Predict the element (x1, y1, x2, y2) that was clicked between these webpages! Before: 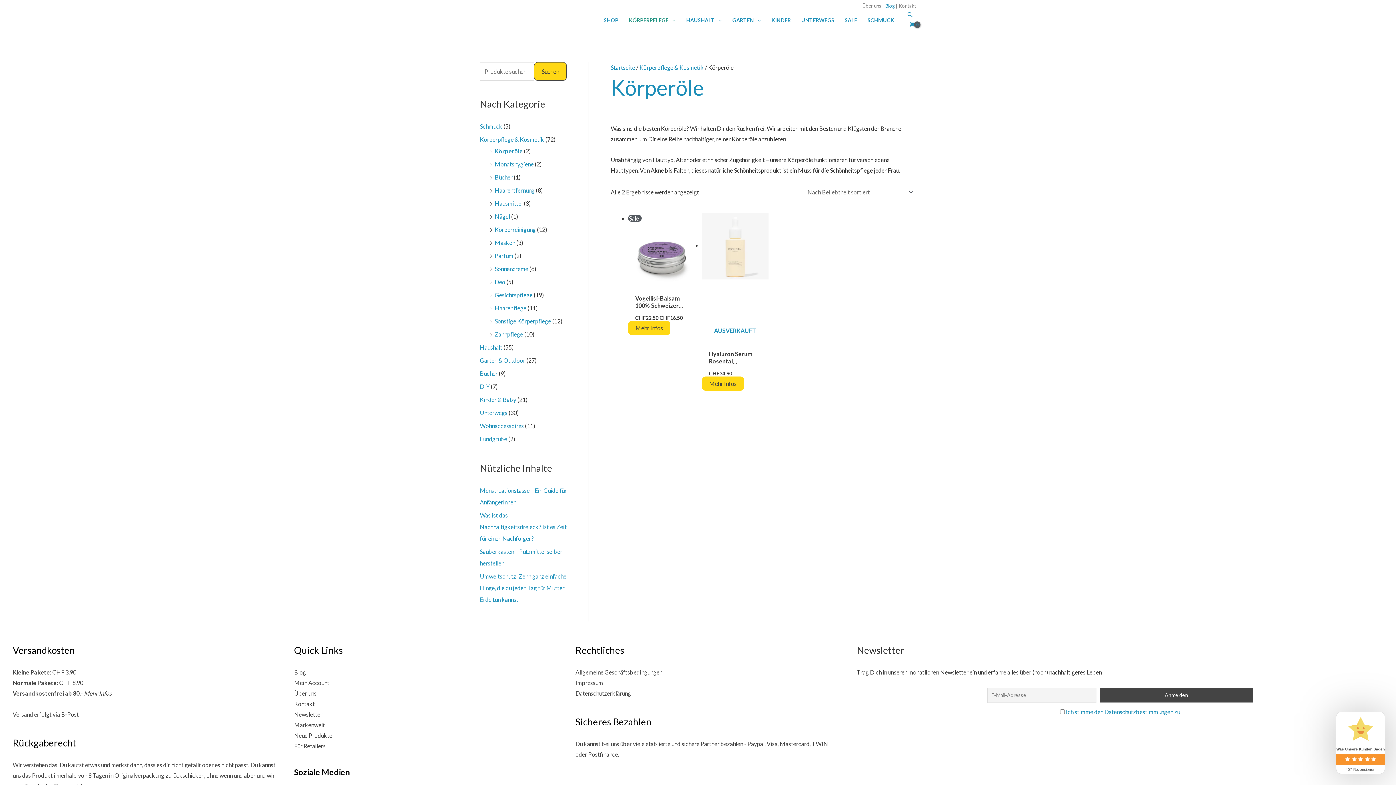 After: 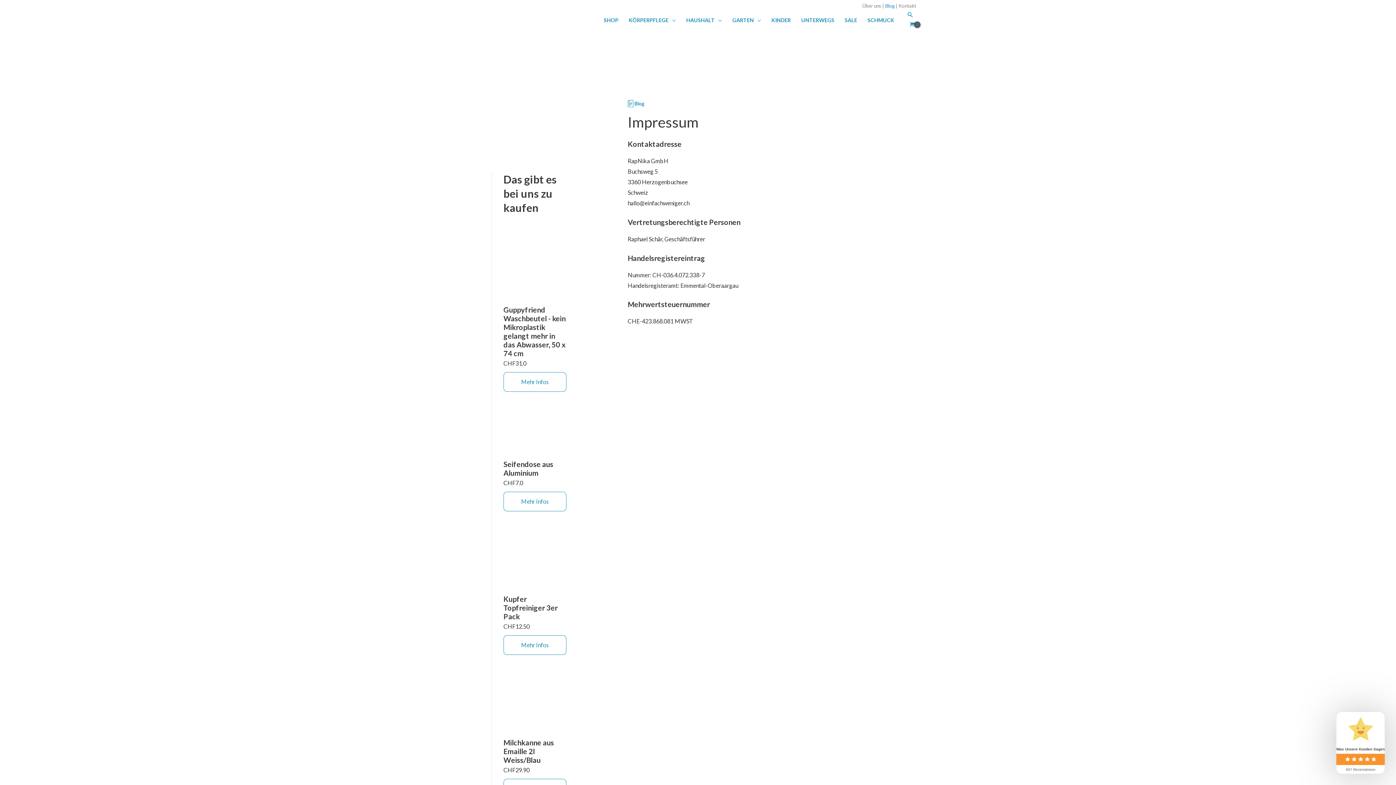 Action: bbox: (575, 679, 603, 686) label: Impressum